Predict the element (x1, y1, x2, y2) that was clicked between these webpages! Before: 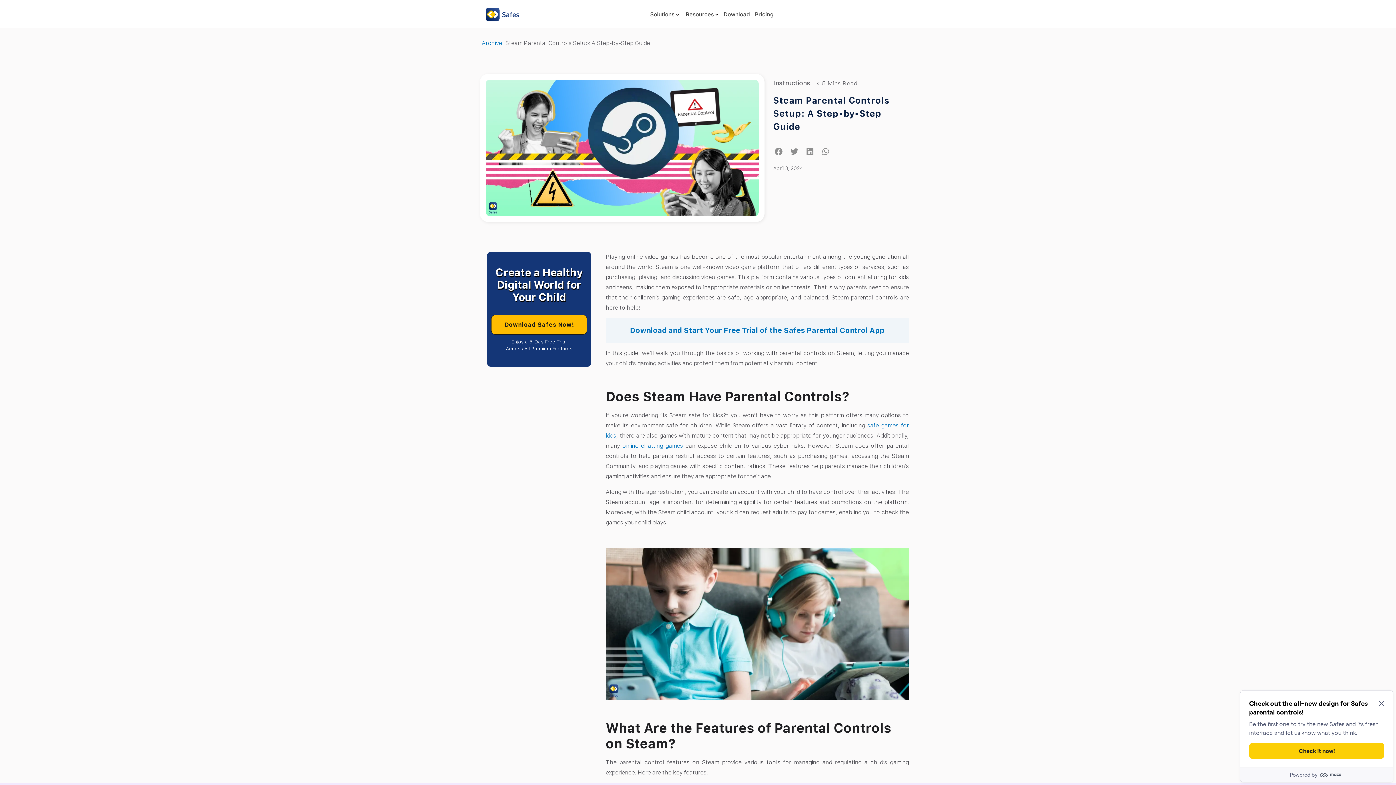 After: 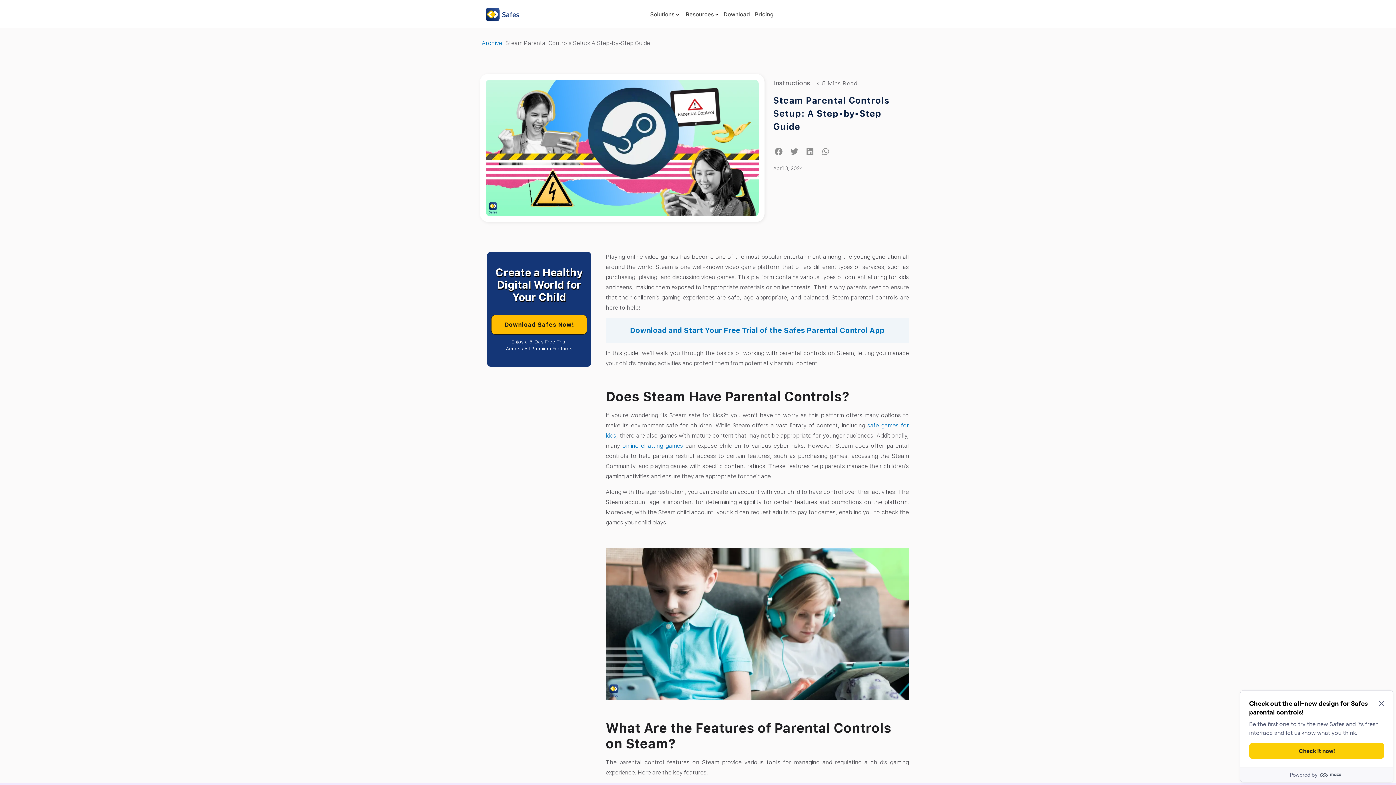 Action: label: Steam Parental Controls Setup: A Step-by-Step Guide bbox: (773, 72, 889, 109)